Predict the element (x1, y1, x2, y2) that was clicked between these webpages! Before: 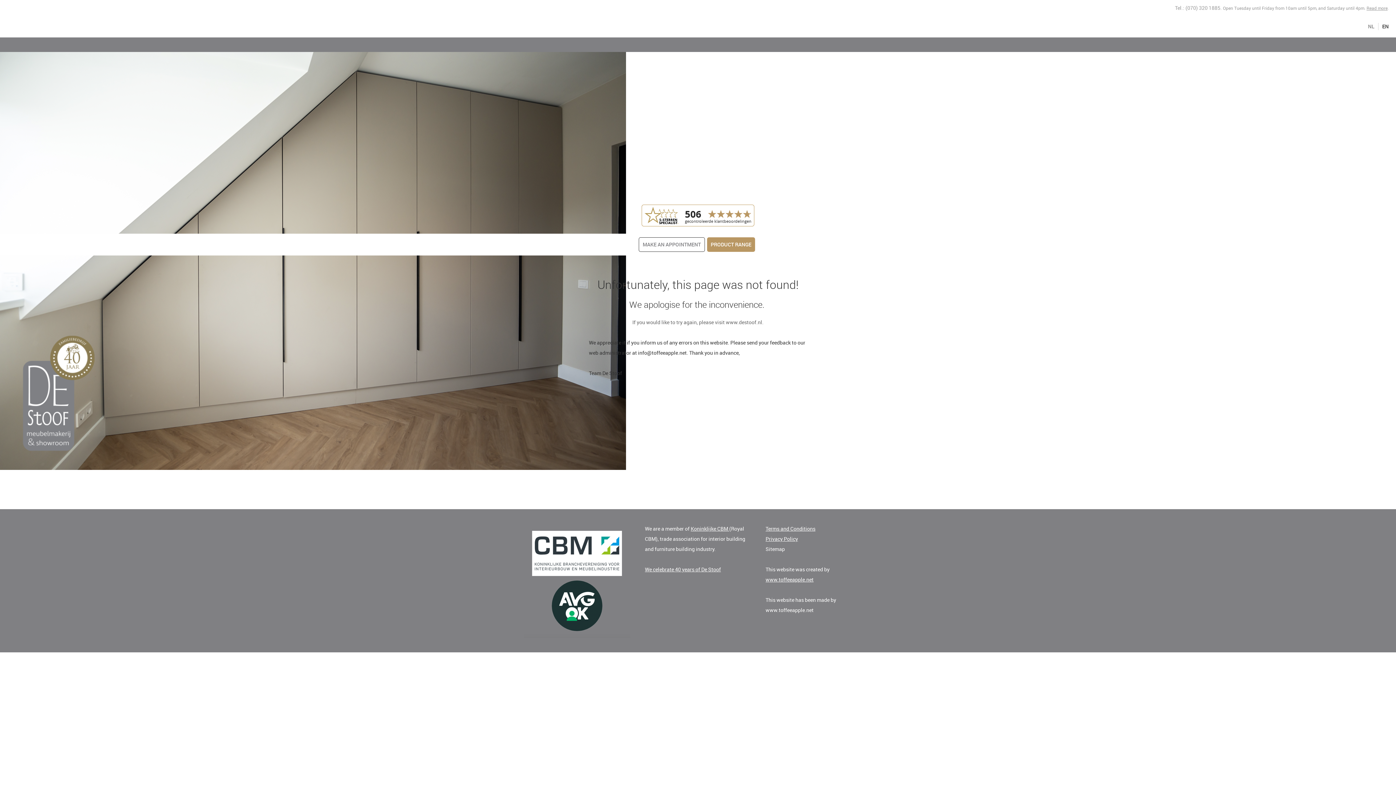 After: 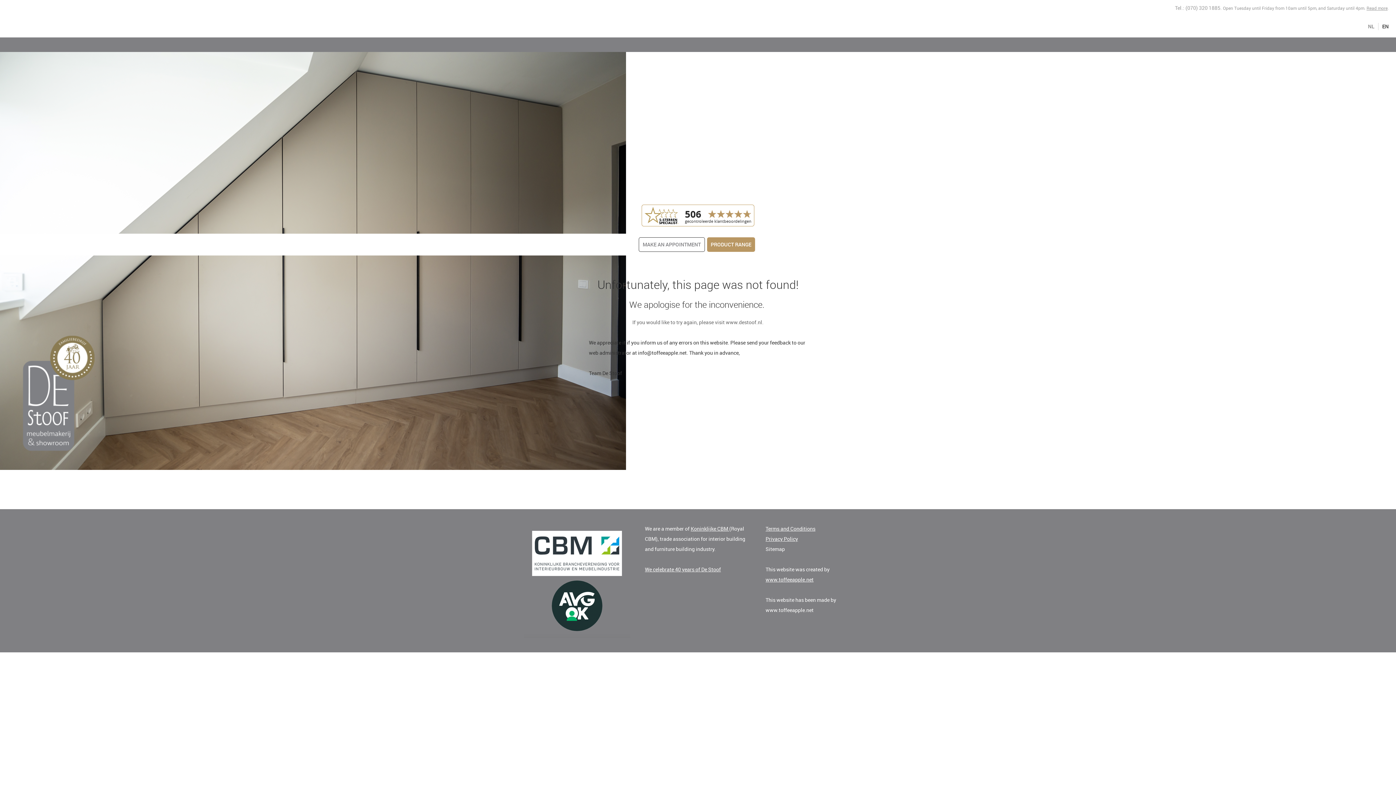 Action: bbox: (765, 535, 798, 542) label: Privacy Policy